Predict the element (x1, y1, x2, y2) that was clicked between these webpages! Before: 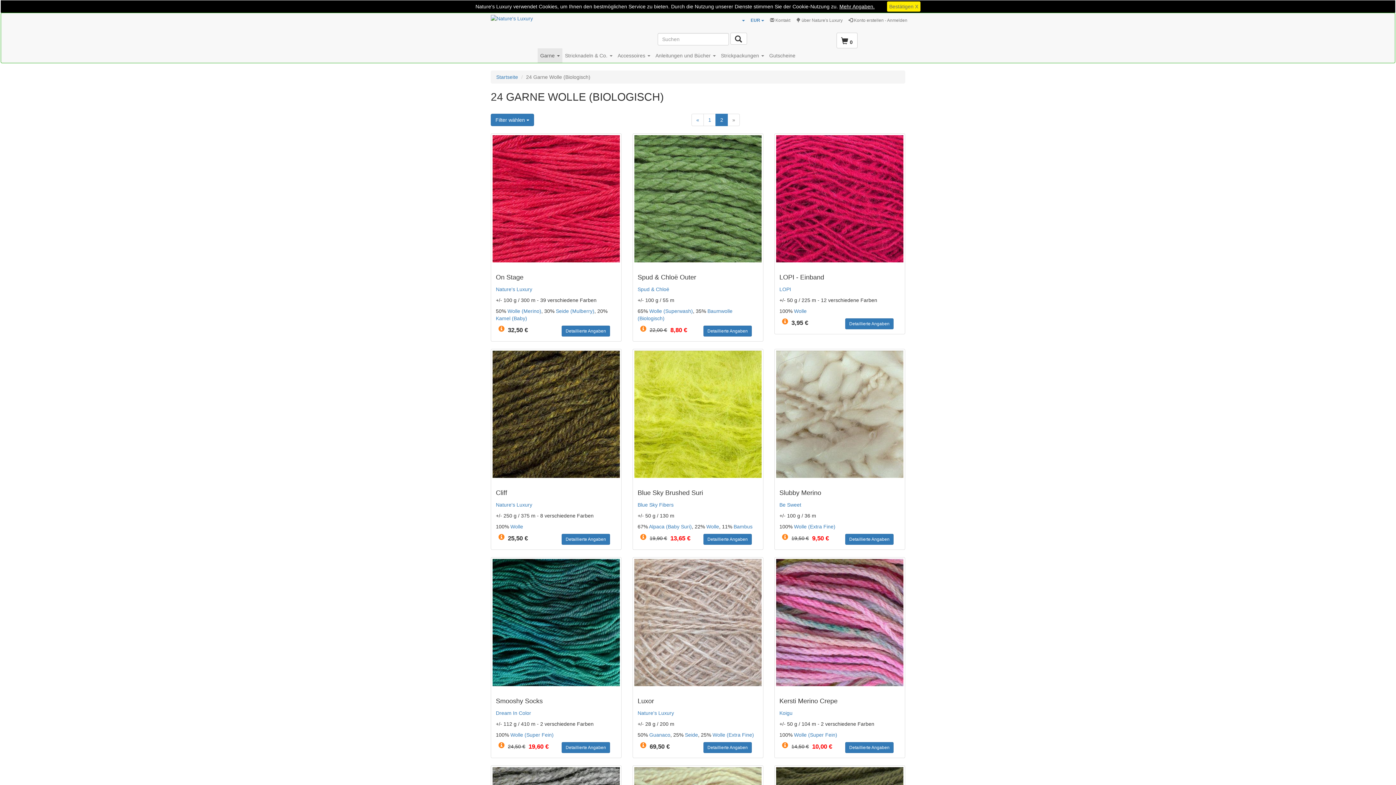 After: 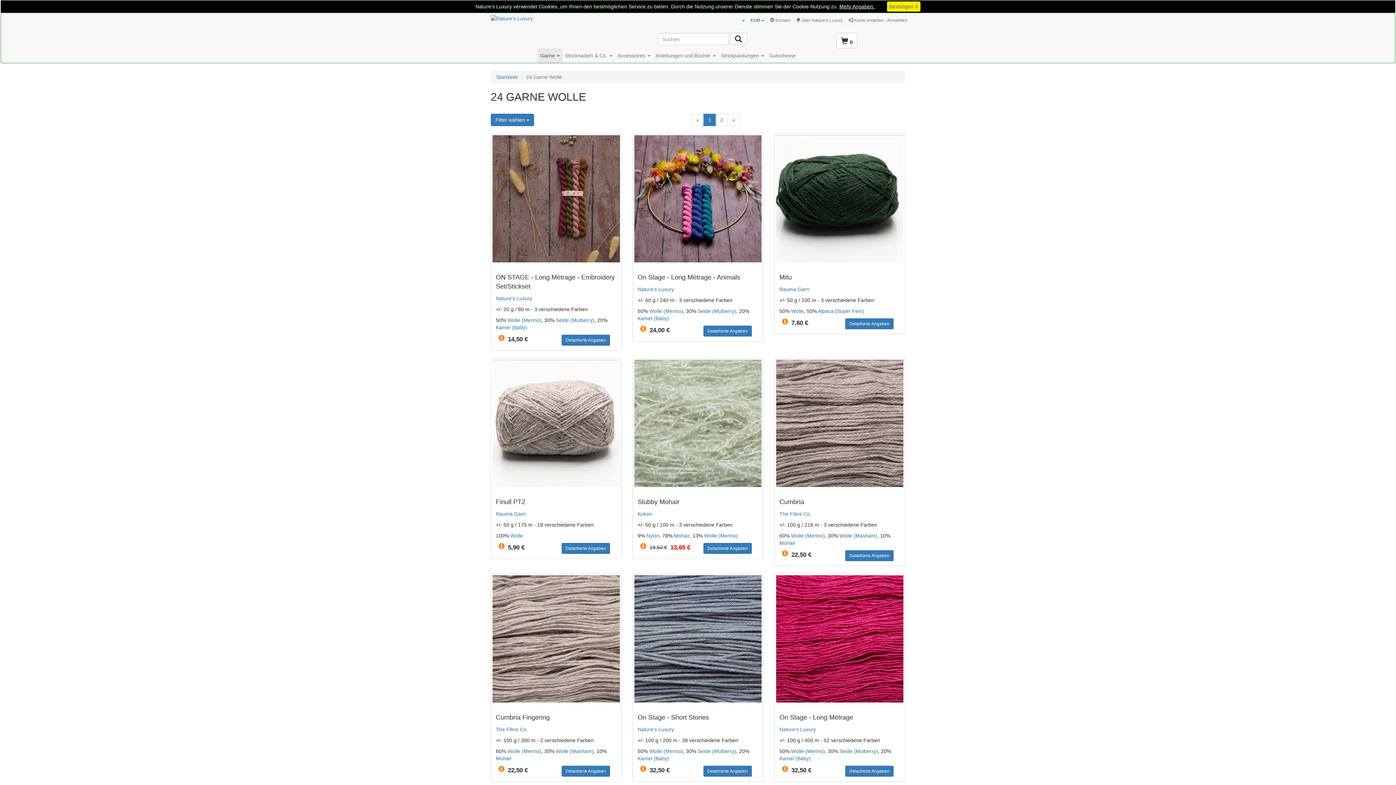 Action: bbox: (706, 269, 719, 275) label: Wolle